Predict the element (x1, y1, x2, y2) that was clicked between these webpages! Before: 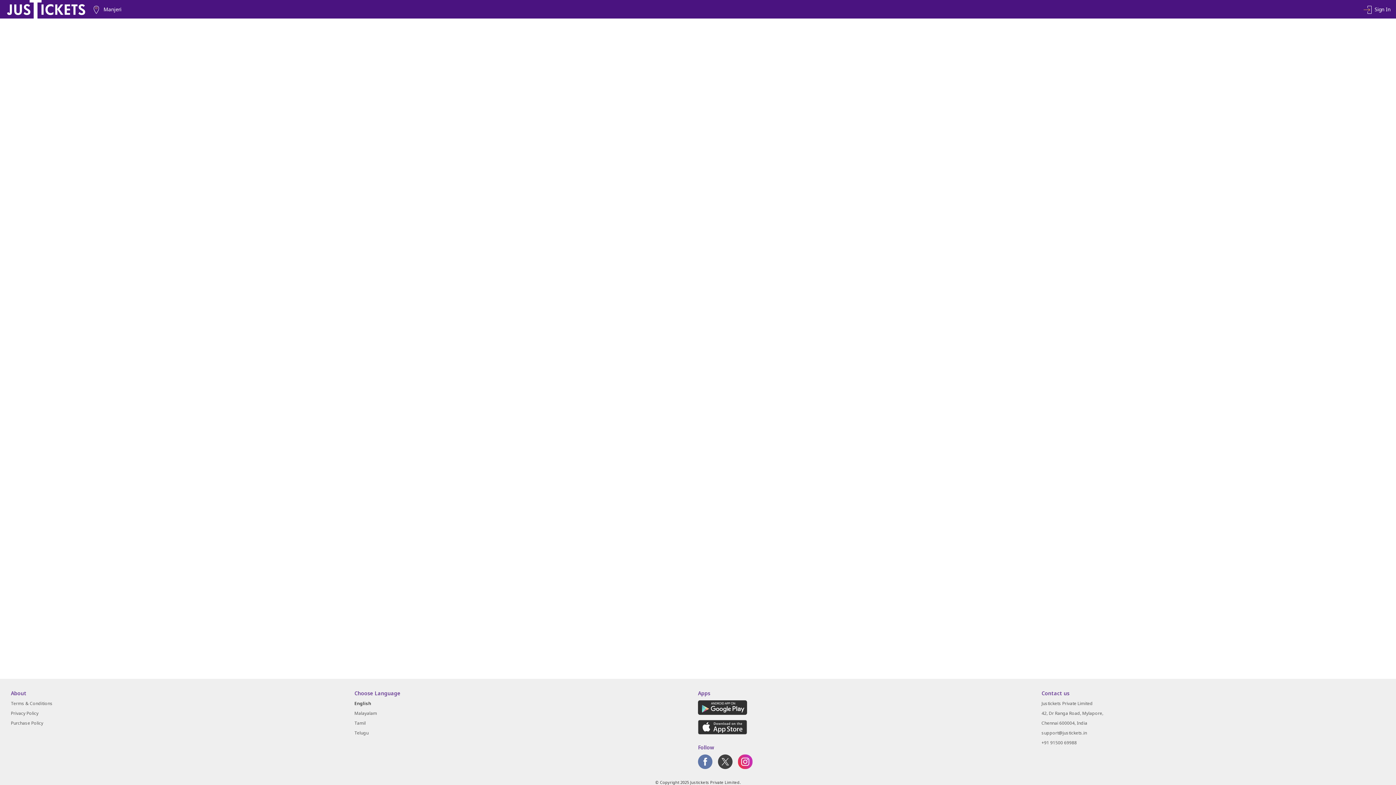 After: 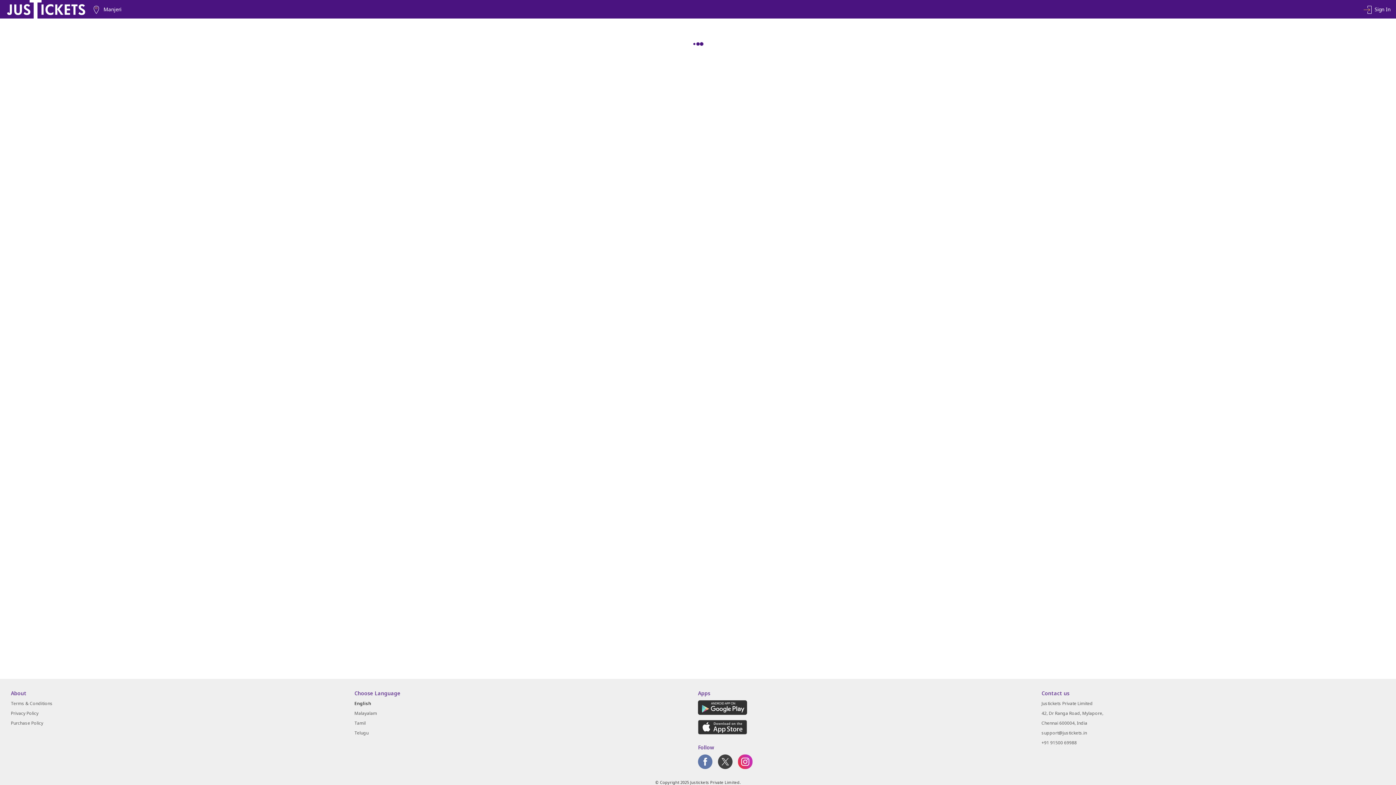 Action: bbox: (738, 764, 752, 770)